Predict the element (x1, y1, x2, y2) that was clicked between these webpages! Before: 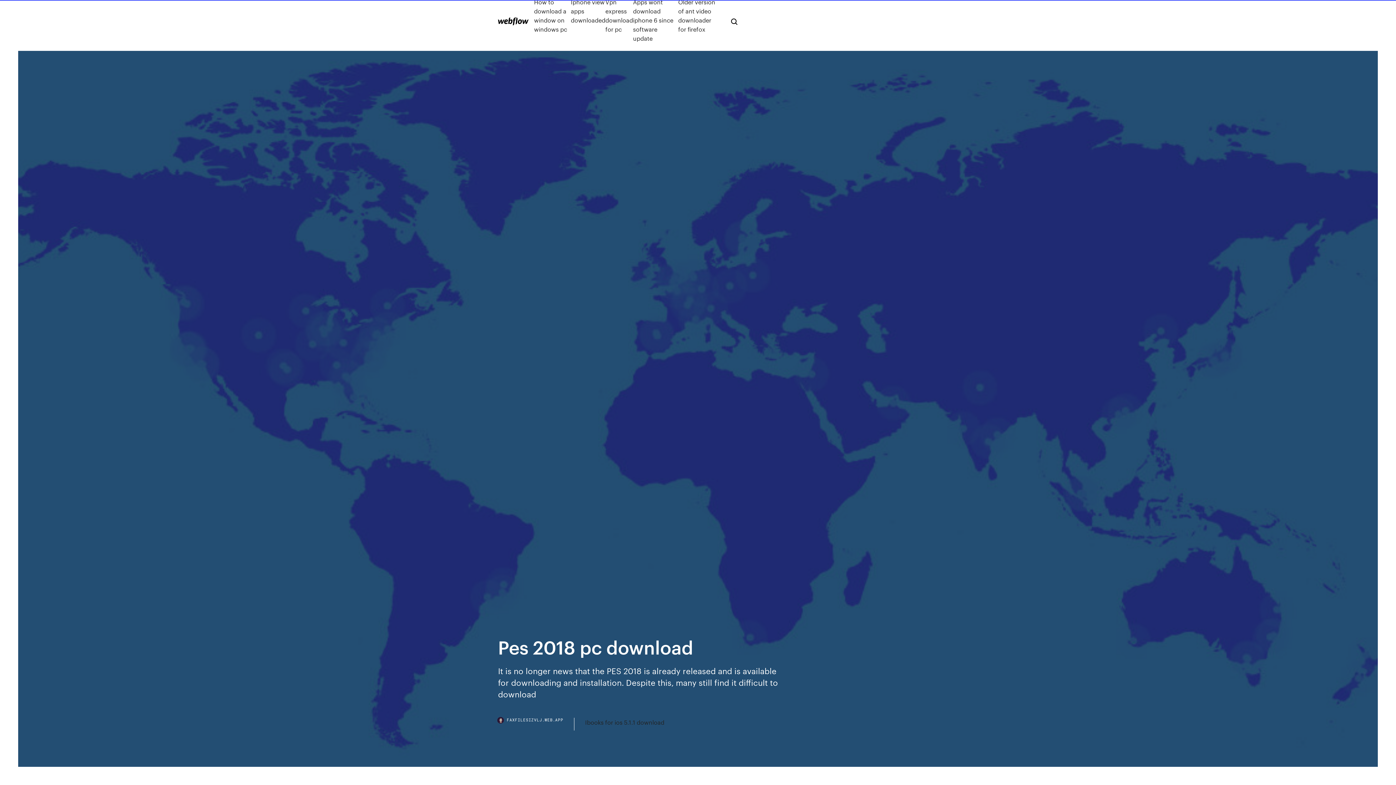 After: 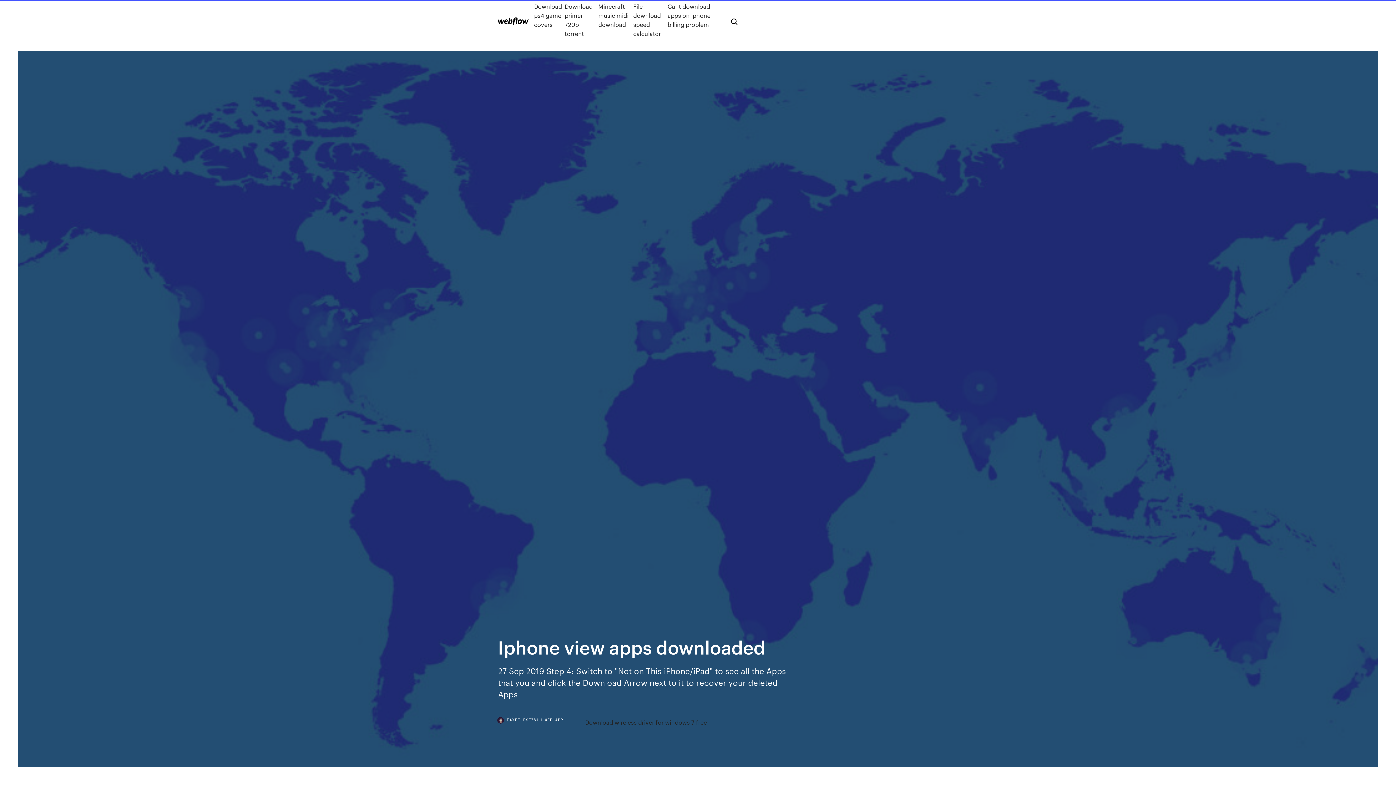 Action: label: Iphone view apps downloaded bbox: (571, -2, 605, 42)